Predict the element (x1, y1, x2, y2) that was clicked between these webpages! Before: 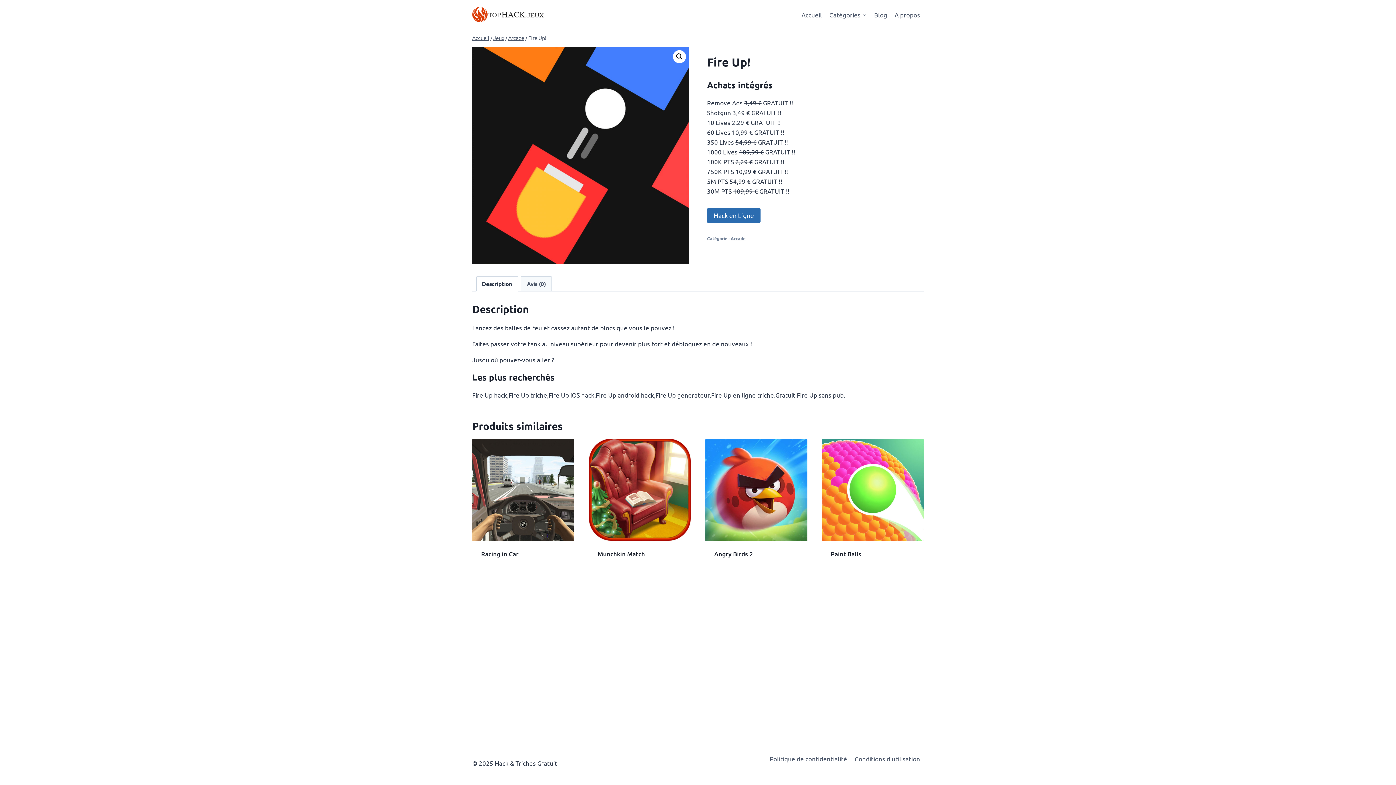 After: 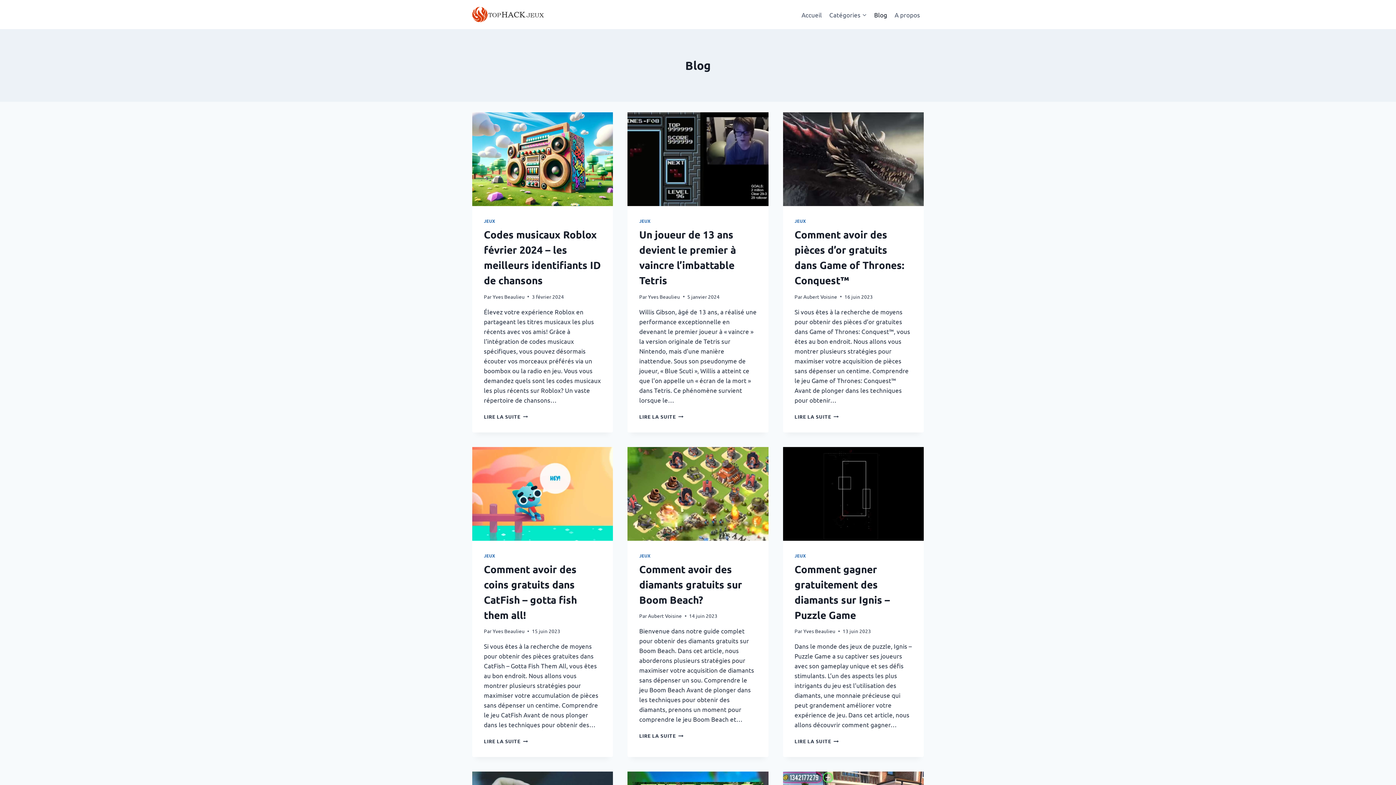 Action: label: Blog bbox: (870, 5, 891, 23)